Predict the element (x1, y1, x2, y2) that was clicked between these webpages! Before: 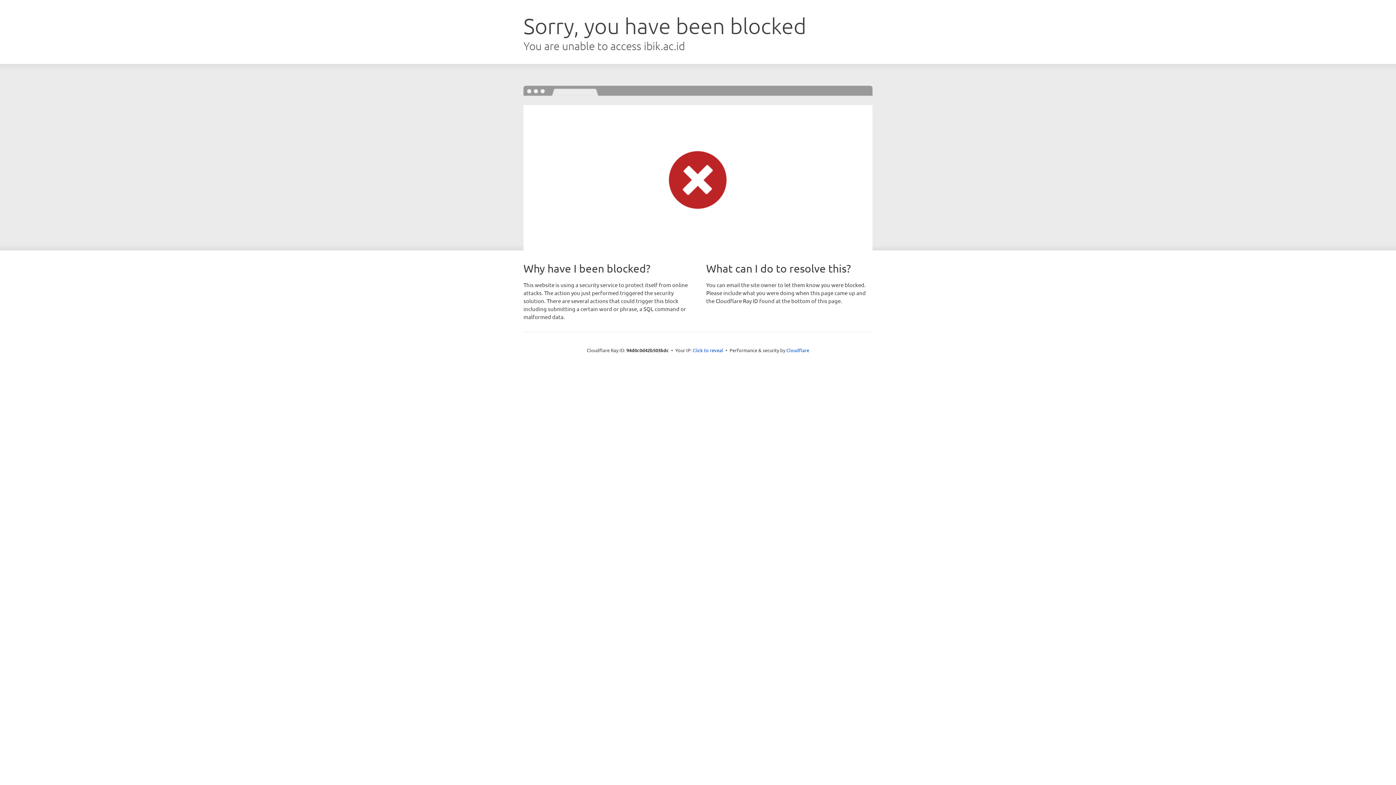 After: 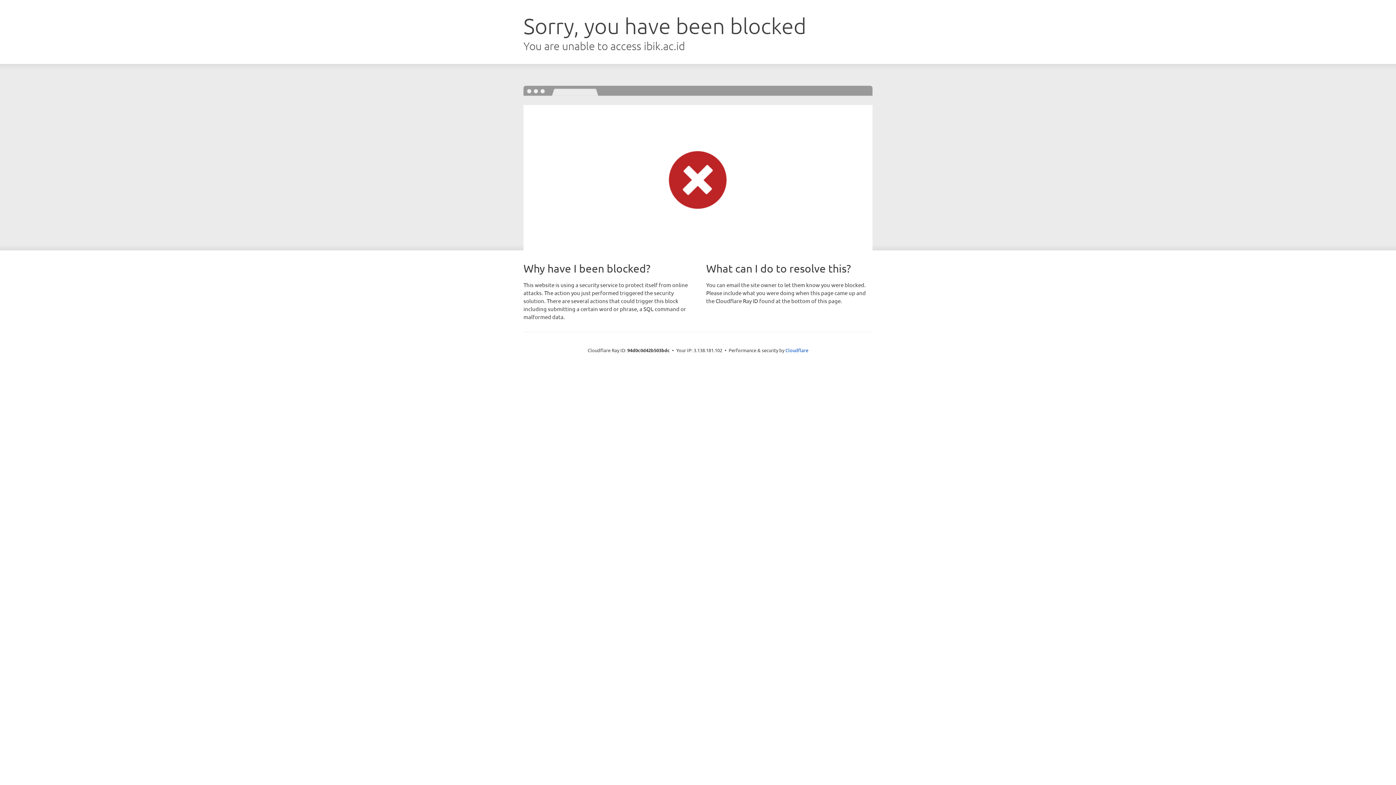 Action: label: Click to reveal bbox: (692, 346, 723, 353)